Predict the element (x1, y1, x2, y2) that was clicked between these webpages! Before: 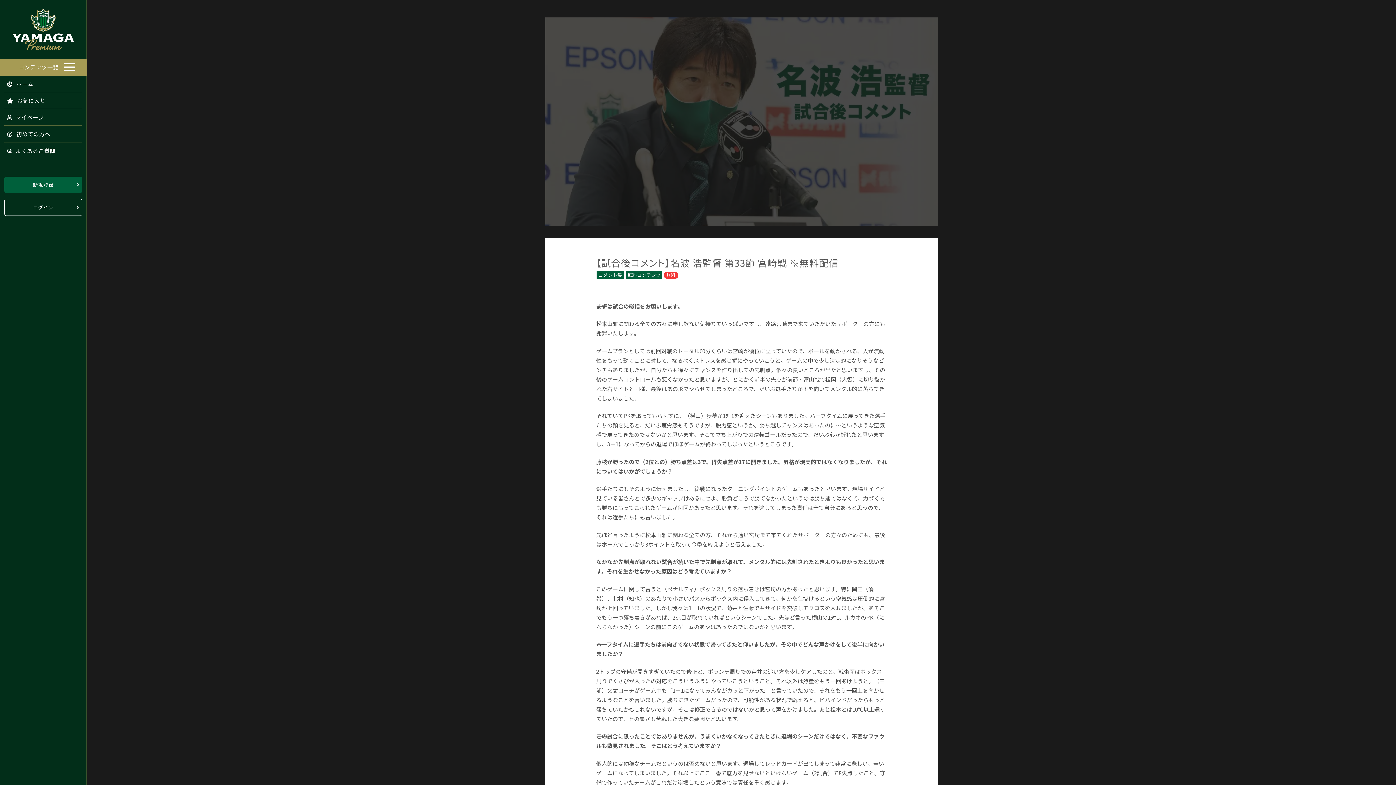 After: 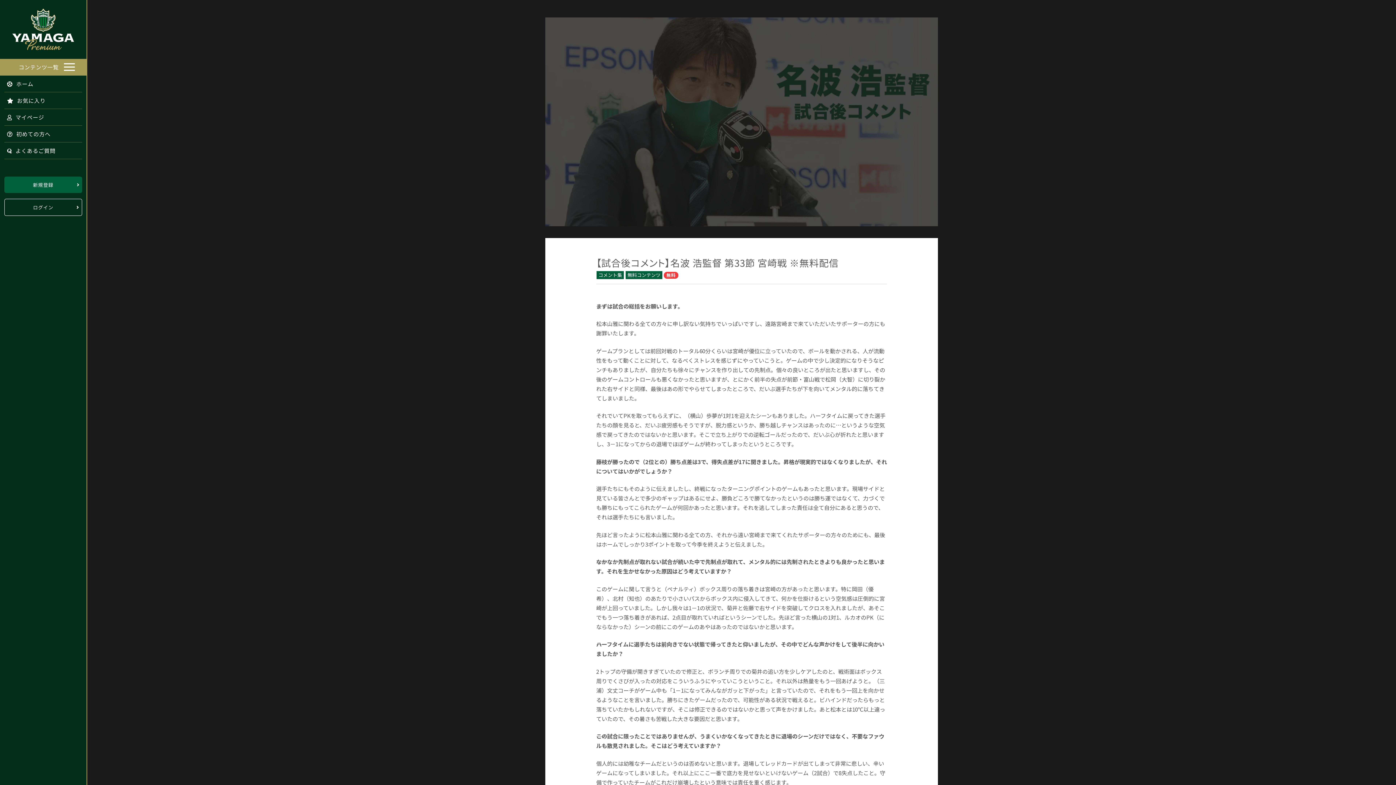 Action: bbox: (16, 59, 61, 75) label: コンテンツ一覧